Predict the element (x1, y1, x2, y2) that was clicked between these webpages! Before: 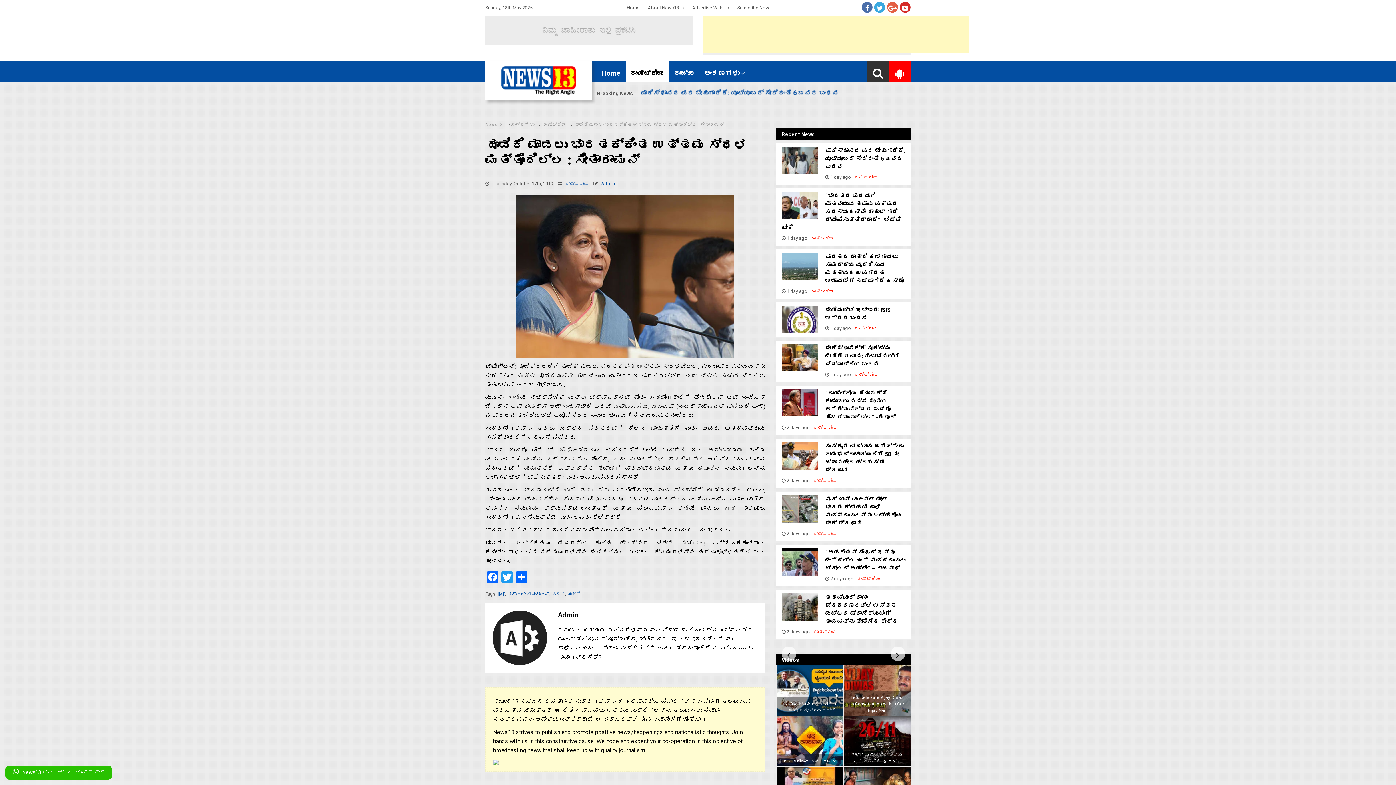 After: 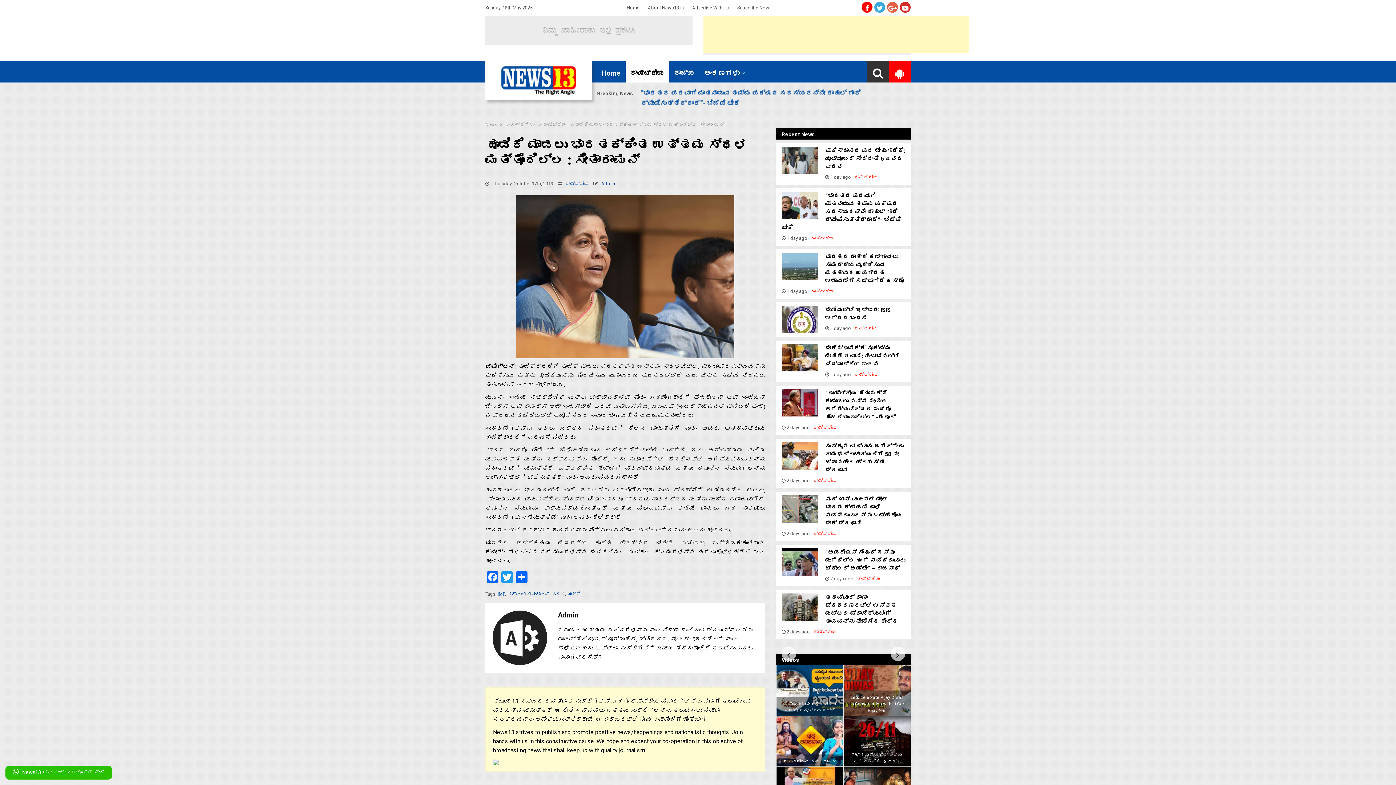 Action: bbox: (861, 1, 872, 12)